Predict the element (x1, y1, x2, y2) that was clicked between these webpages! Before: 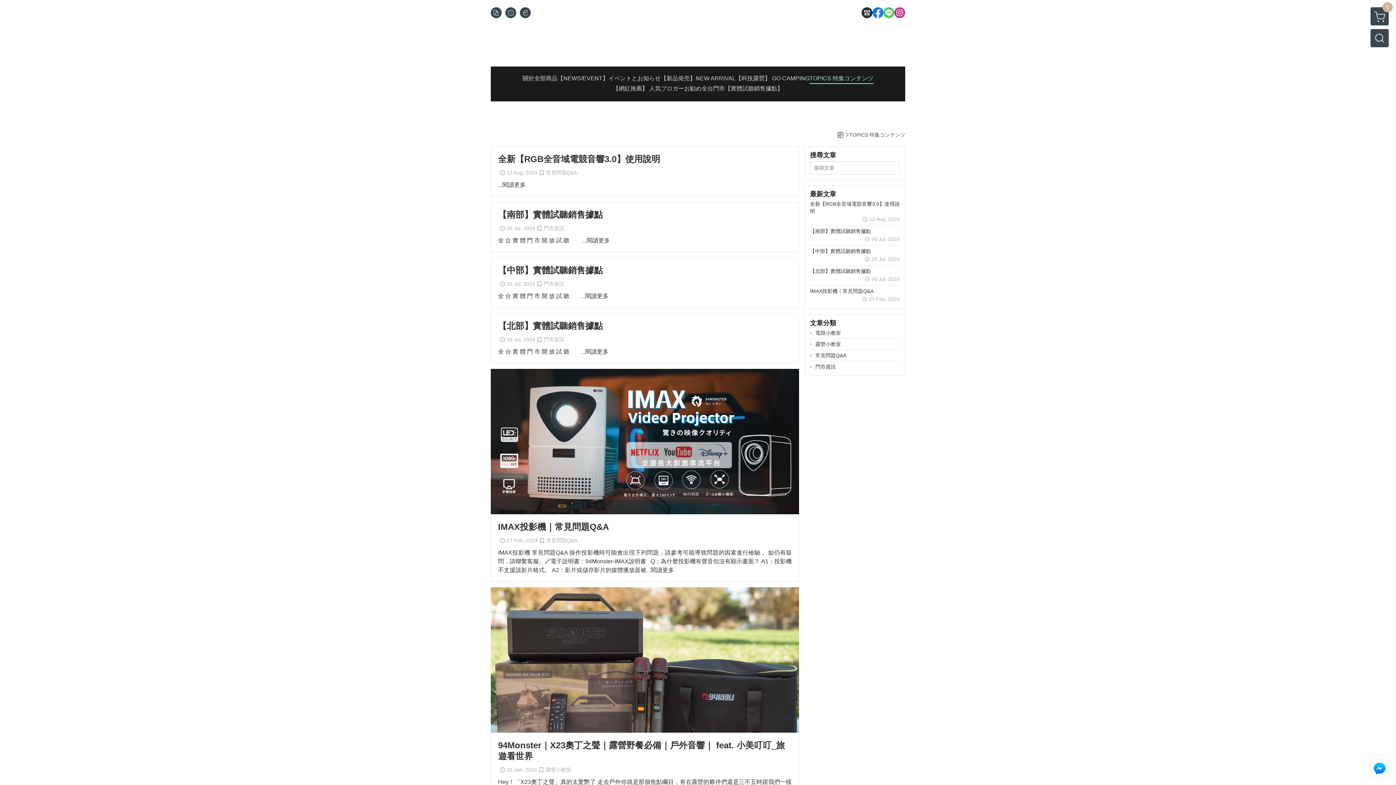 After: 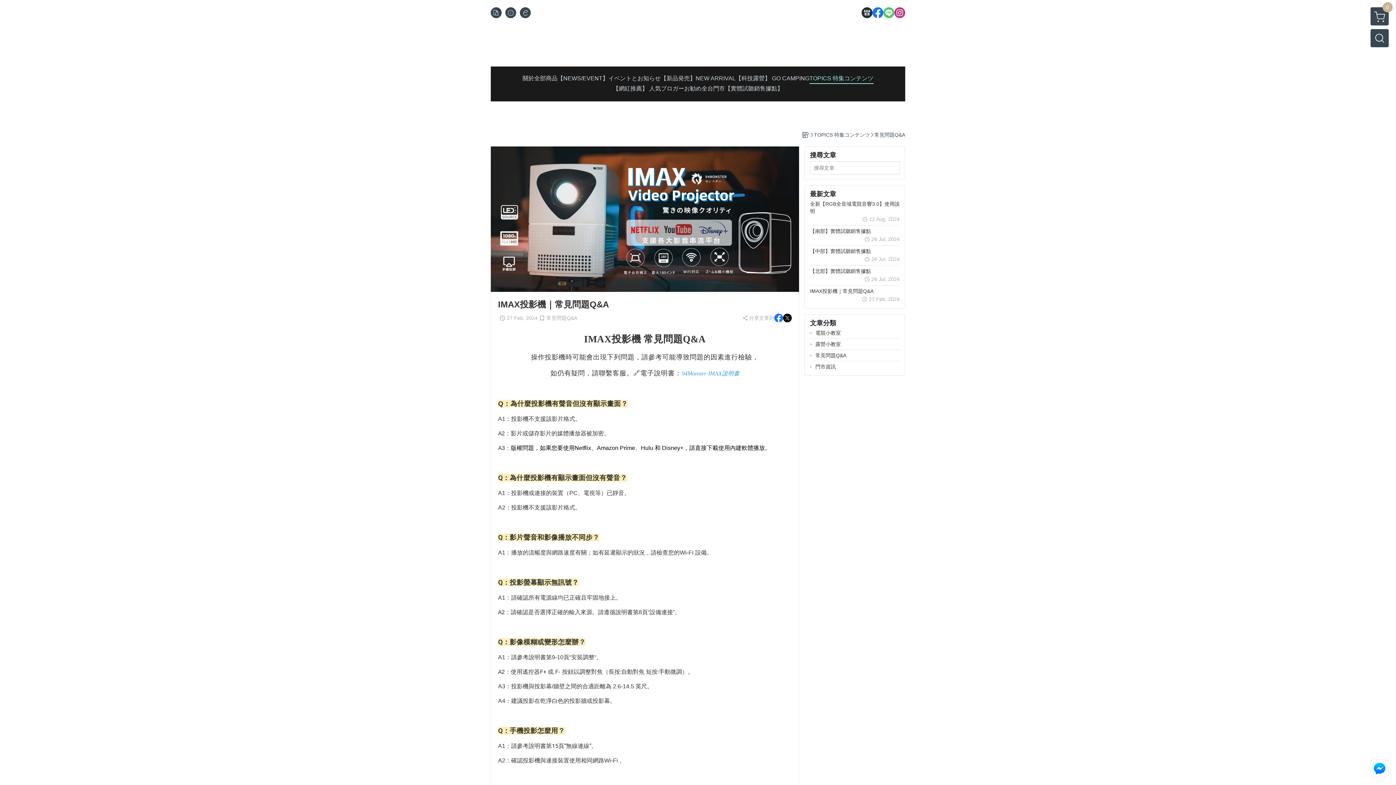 Action: label: IMAX投影機｜常見問題Q&A
27 Feb, 2024 bbox: (810, 287, 900, 303)